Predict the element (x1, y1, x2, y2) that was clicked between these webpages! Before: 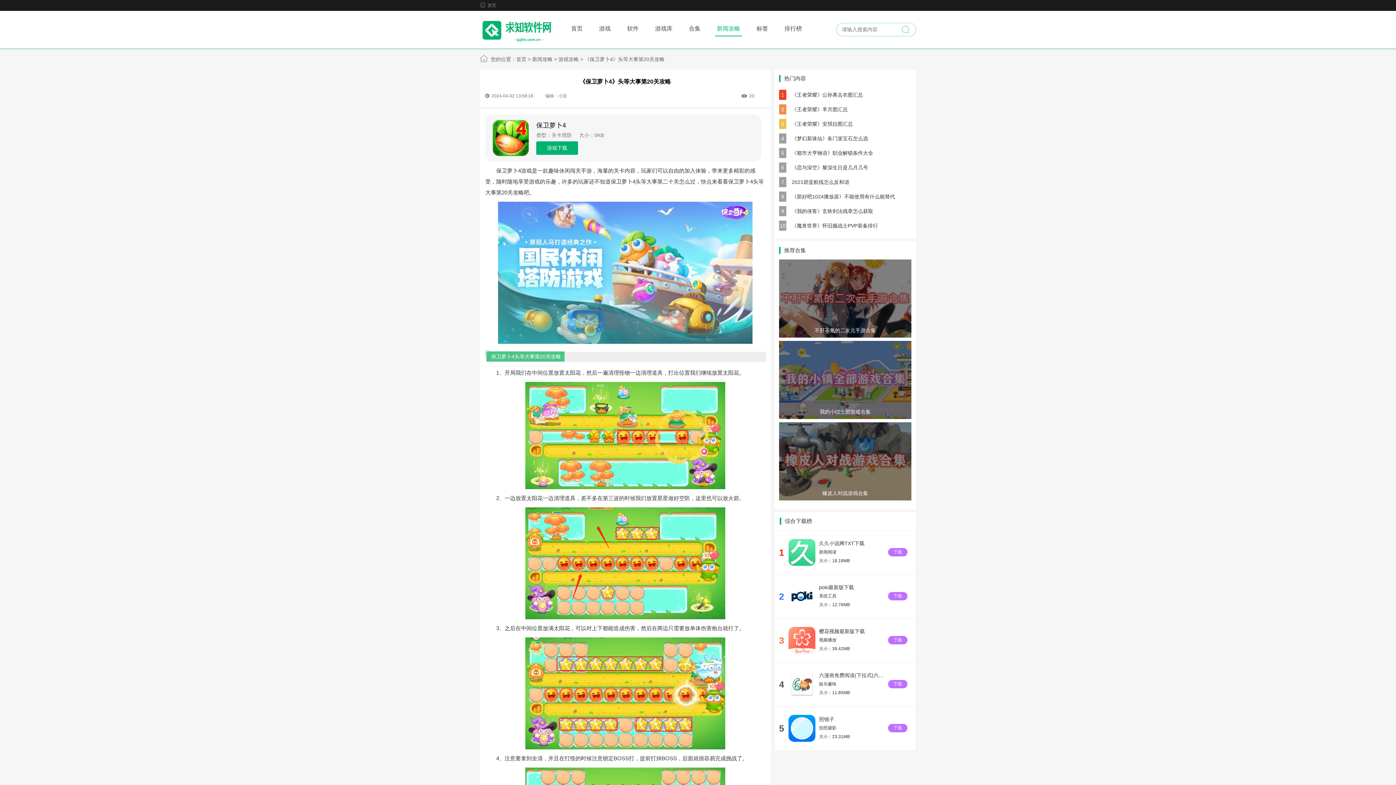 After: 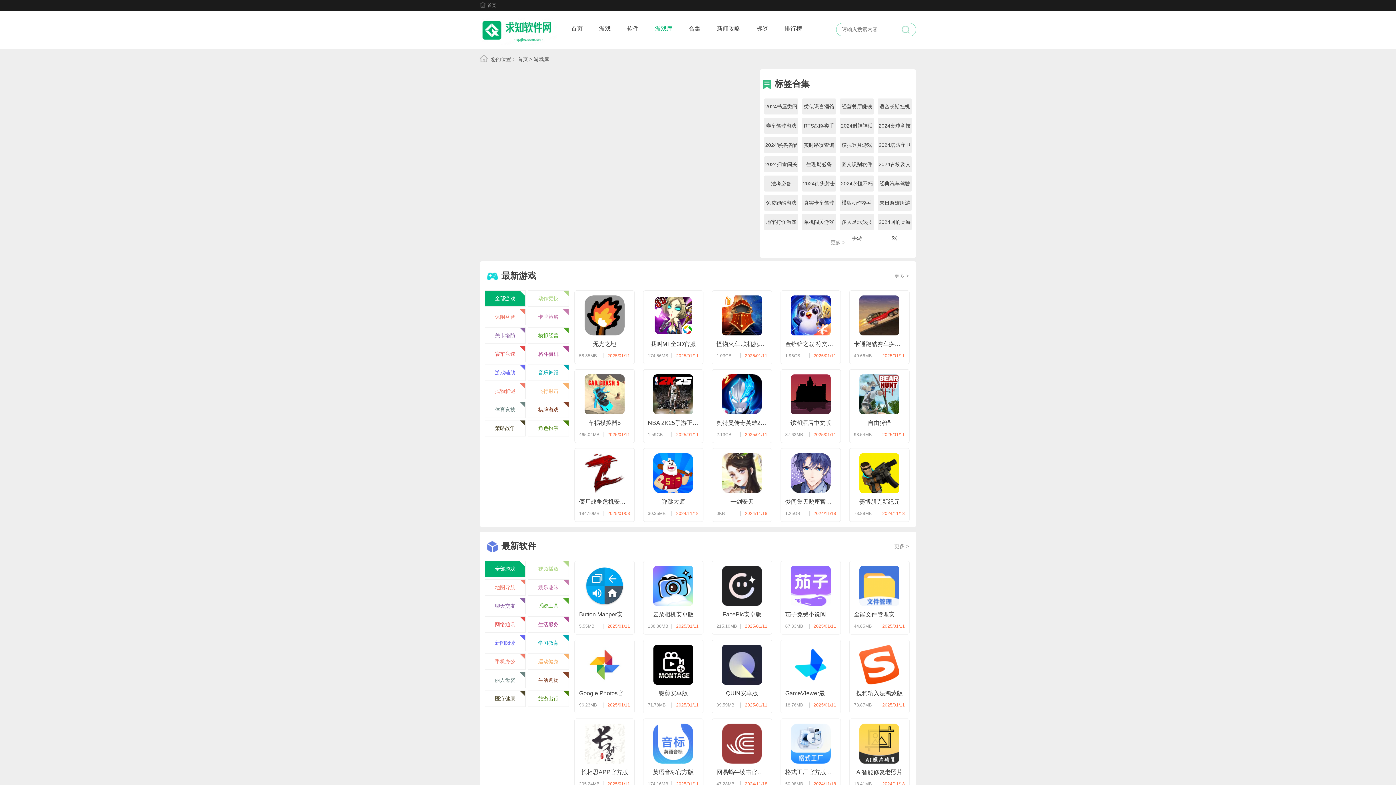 Action: bbox: (653, 21, 674, 35) label: 游戏库